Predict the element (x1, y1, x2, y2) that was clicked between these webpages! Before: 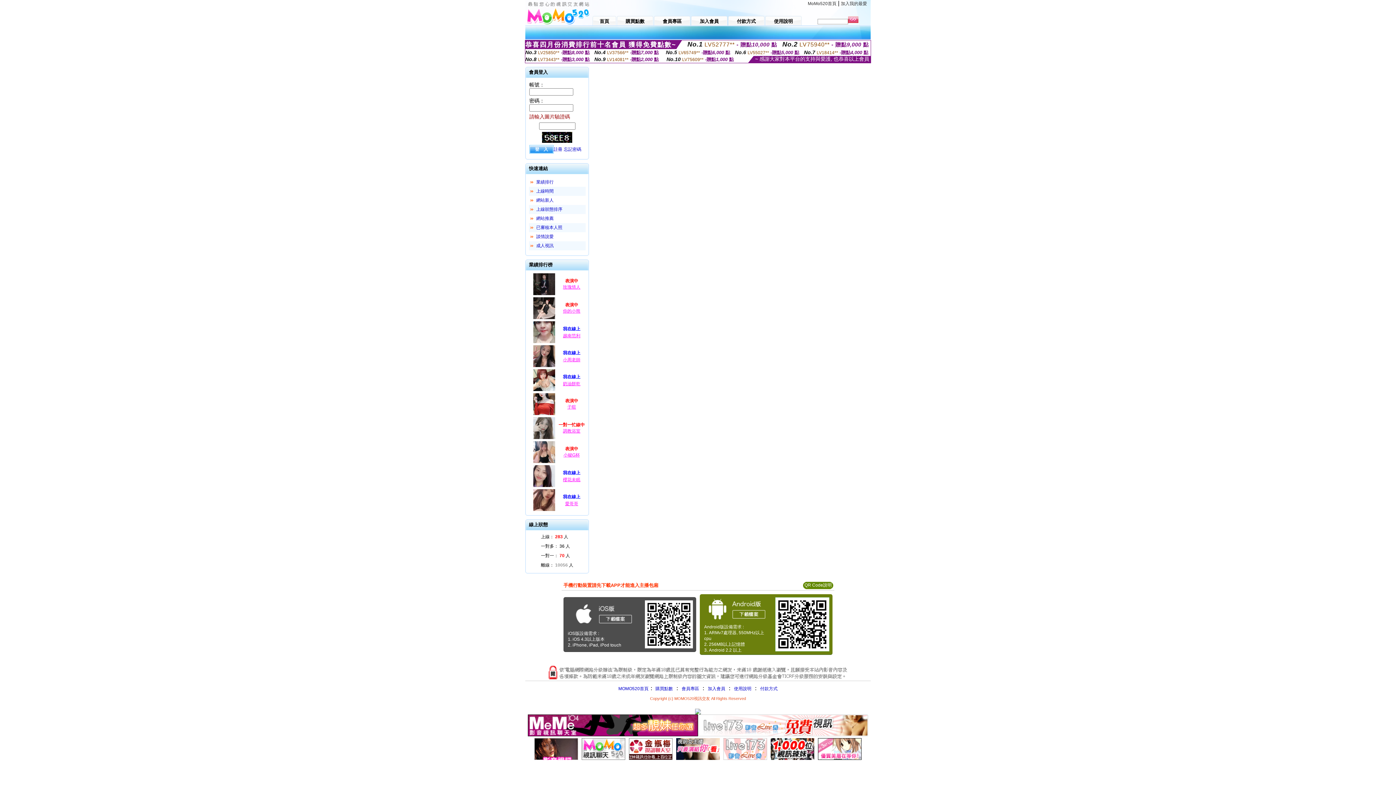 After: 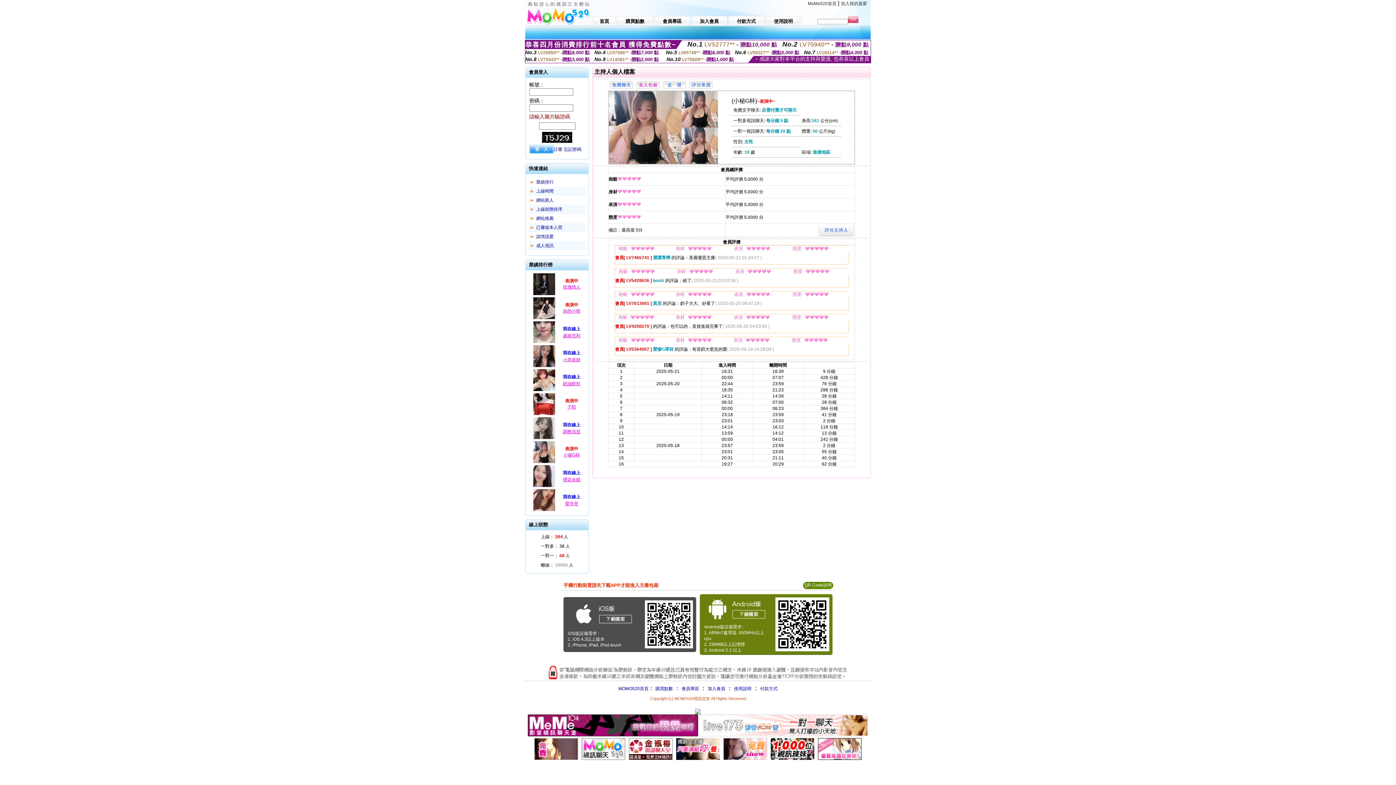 Action: bbox: (532, 460, 556, 465)